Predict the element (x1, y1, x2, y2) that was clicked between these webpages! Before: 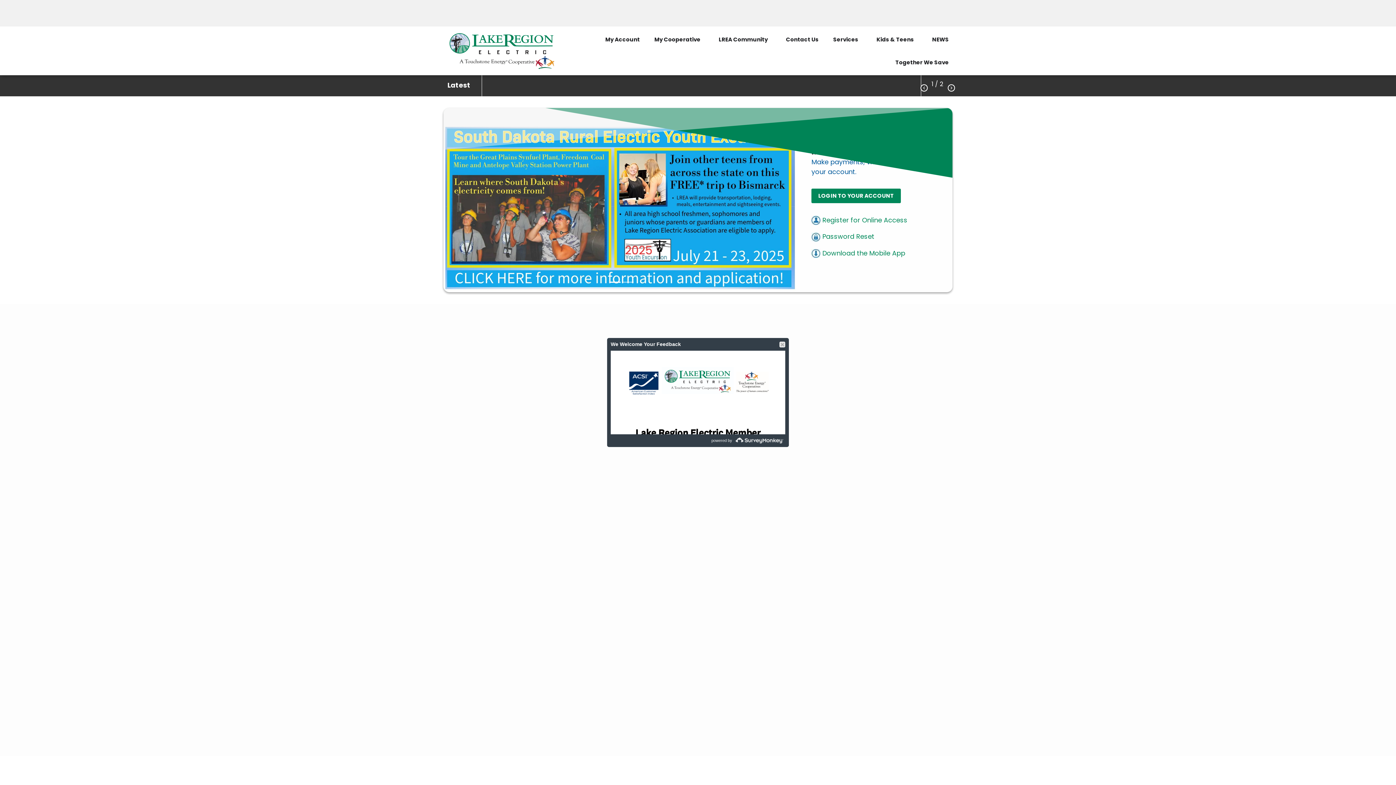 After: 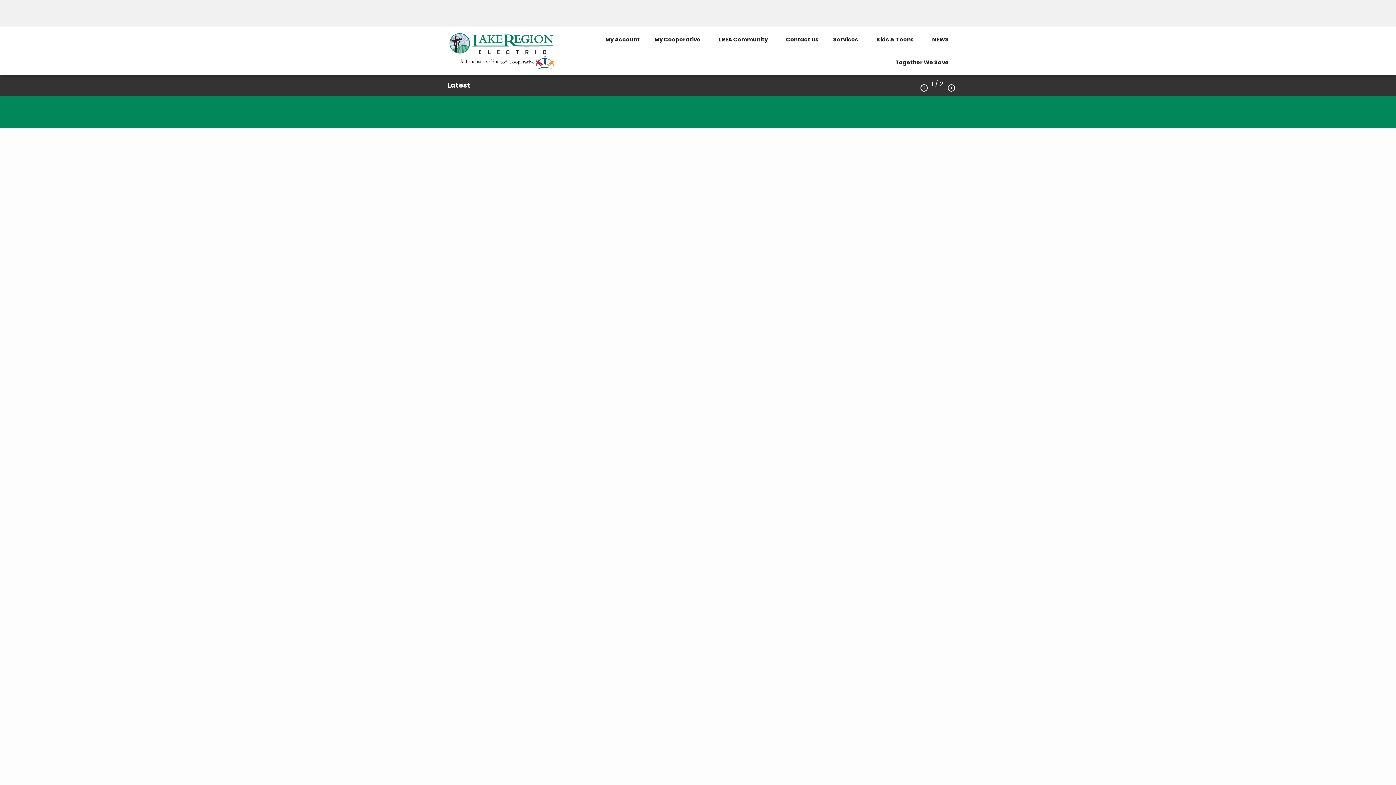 Action: label: READ MORE > bbox: (471, 705, 521, 719)